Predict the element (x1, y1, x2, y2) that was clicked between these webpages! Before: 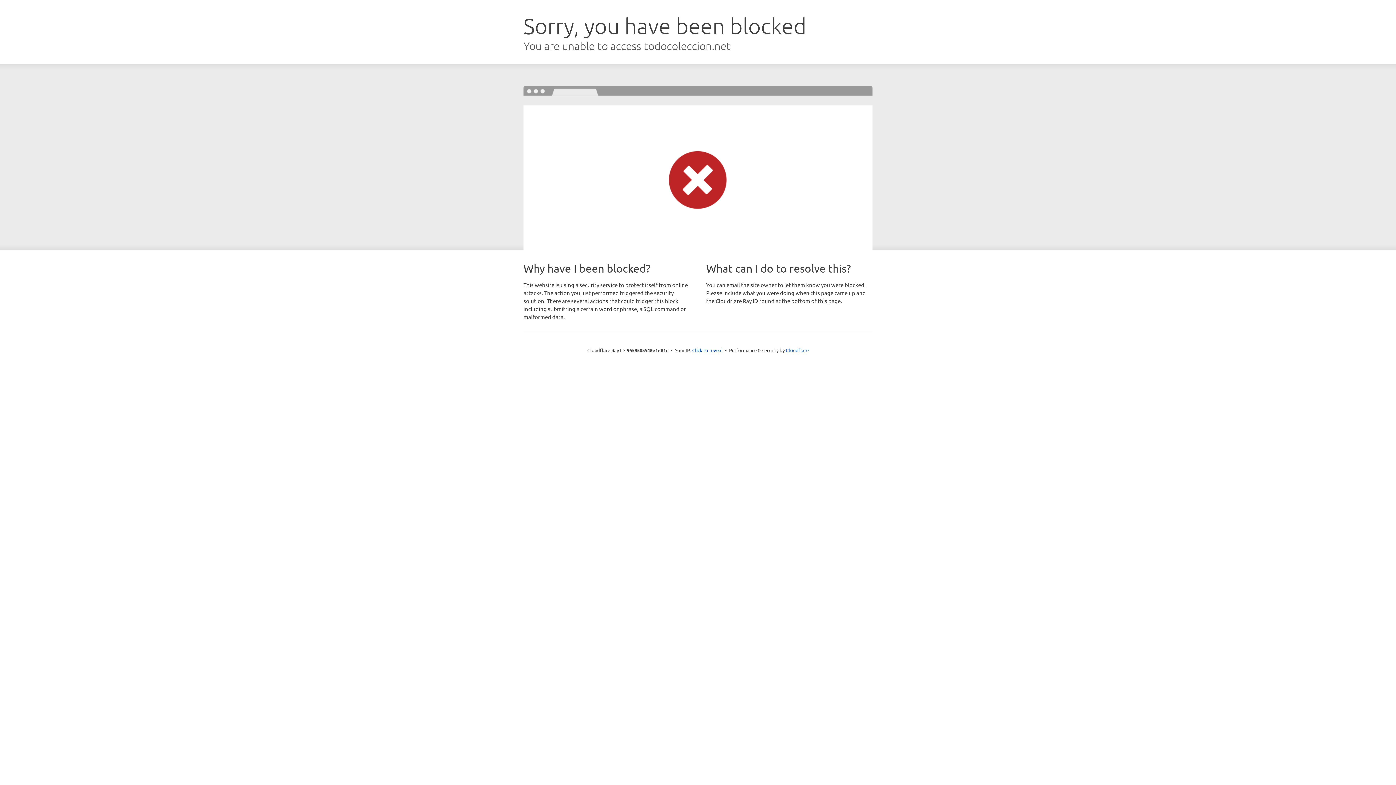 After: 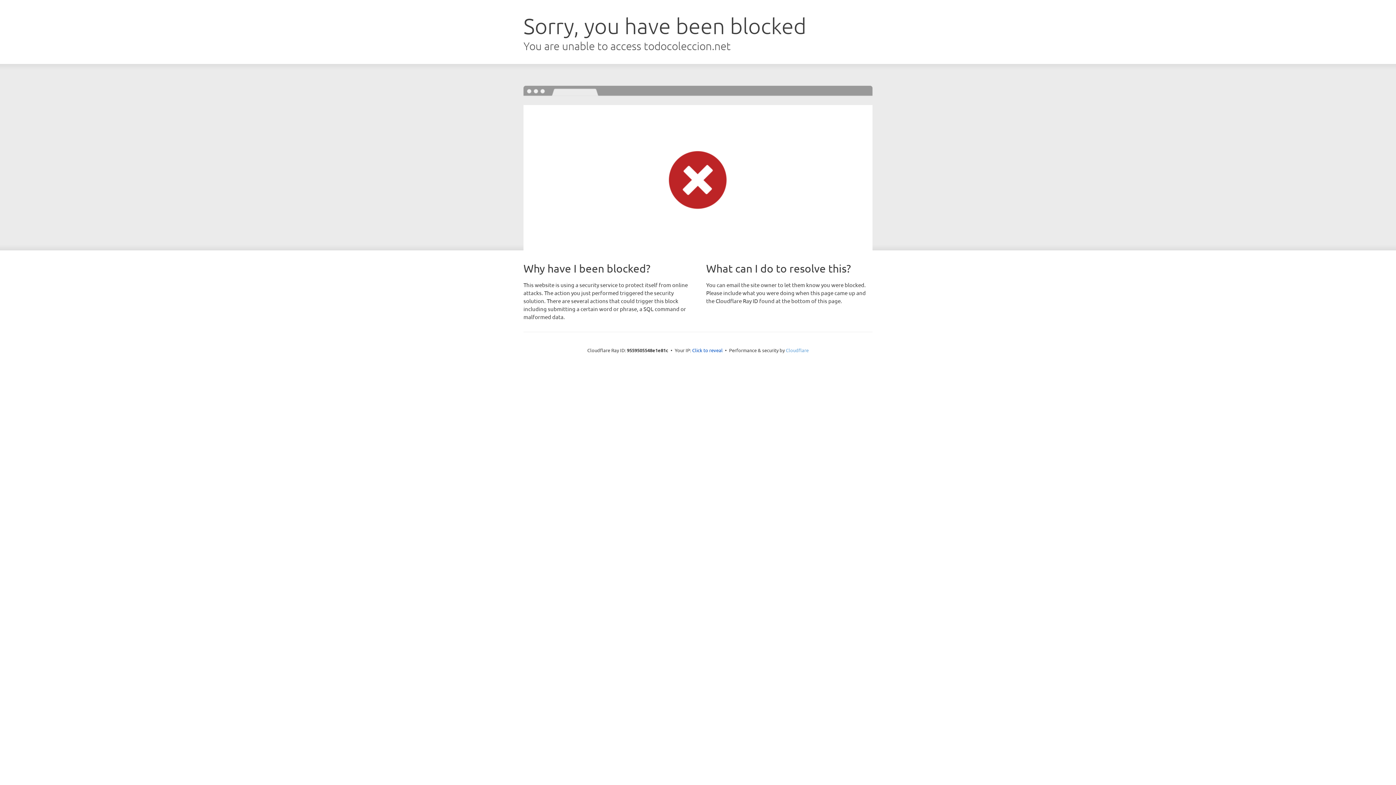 Action: label: Cloudflare bbox: (786, 347, 808, 353)